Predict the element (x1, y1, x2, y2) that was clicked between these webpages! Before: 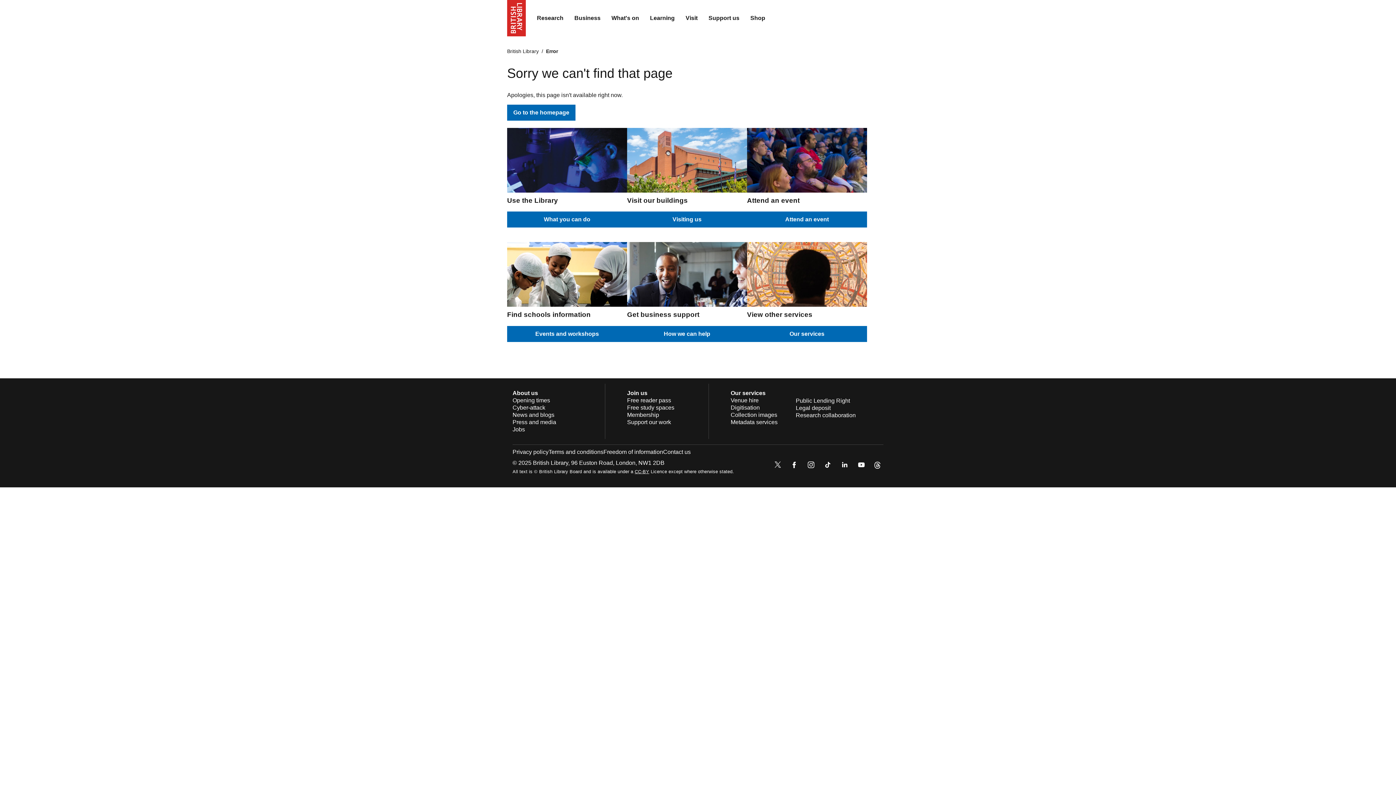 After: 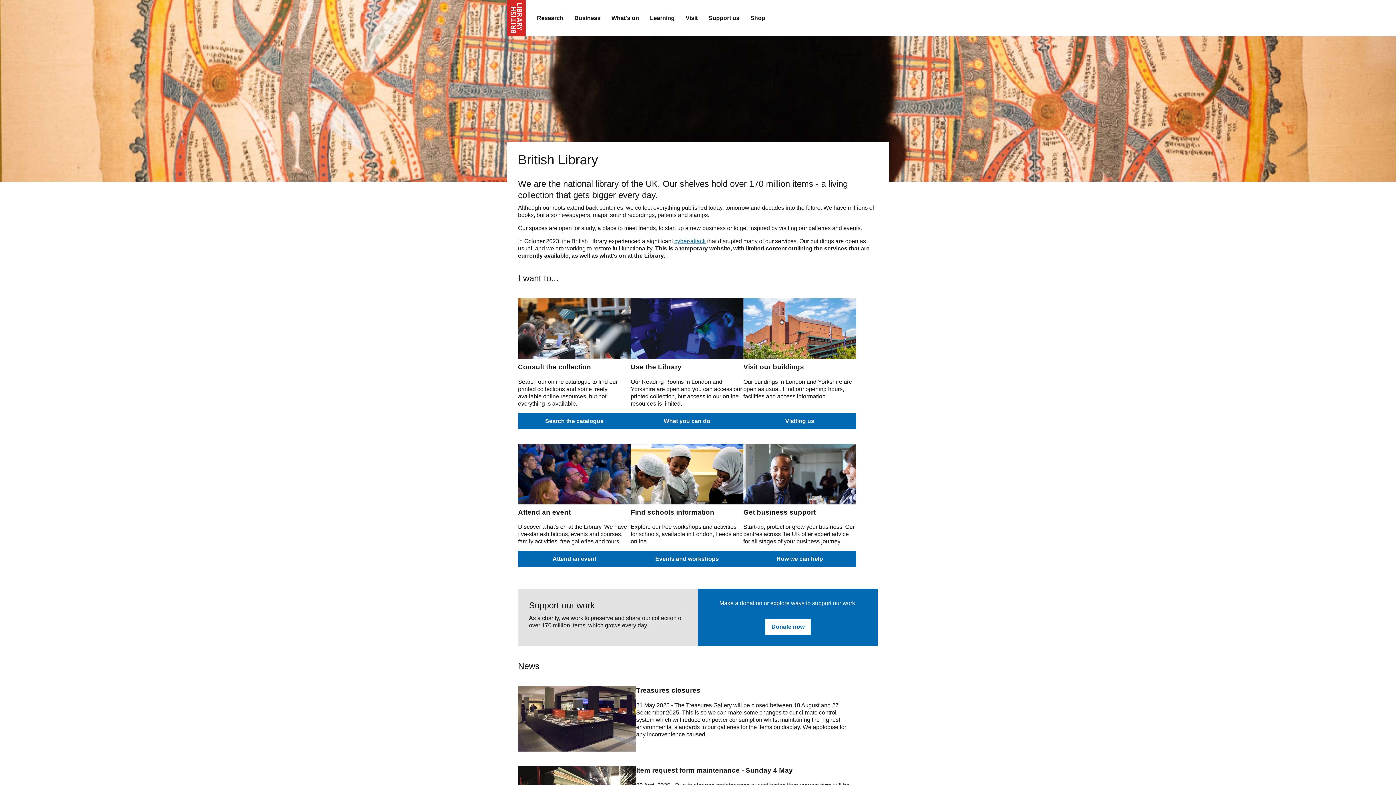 Action: label: Go to the homepage bbox: (507, 104, 575, 120)